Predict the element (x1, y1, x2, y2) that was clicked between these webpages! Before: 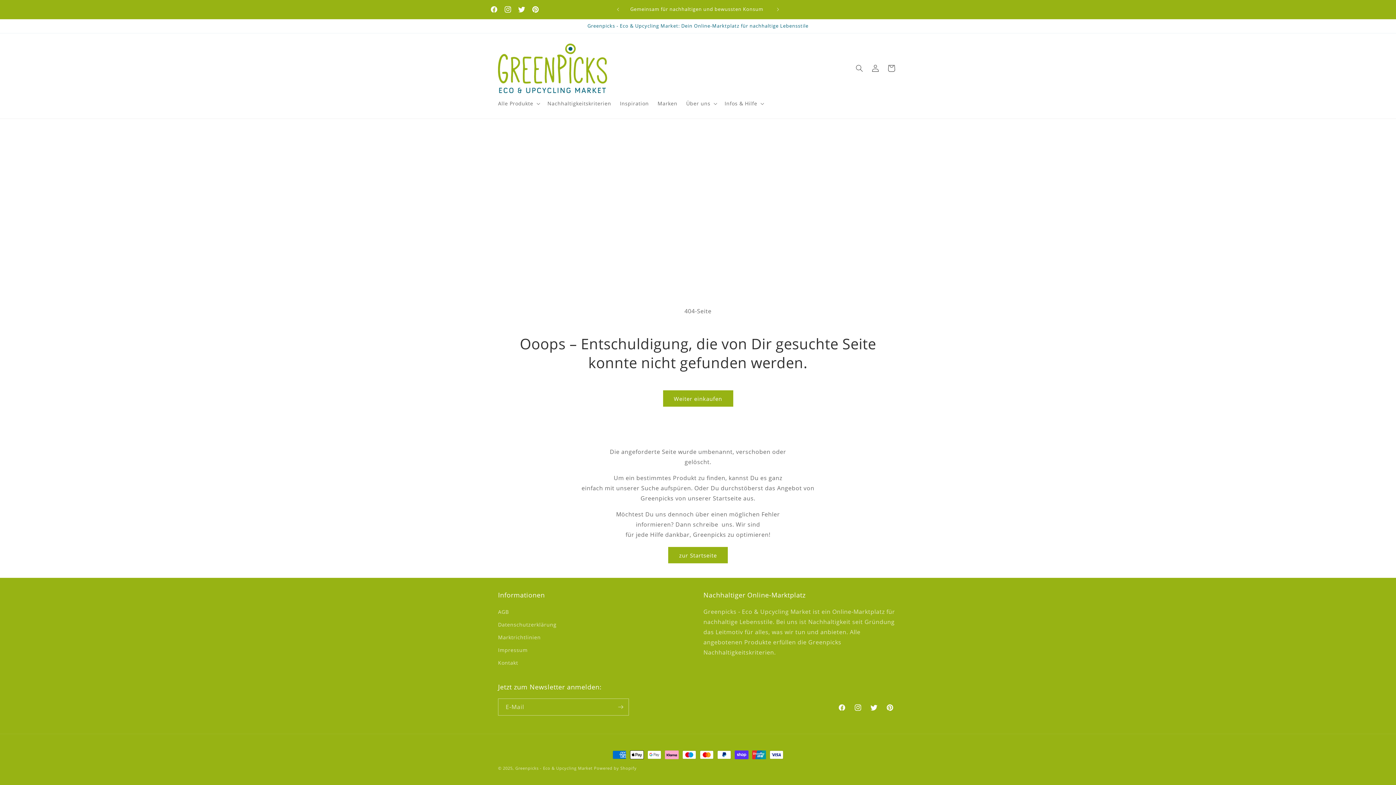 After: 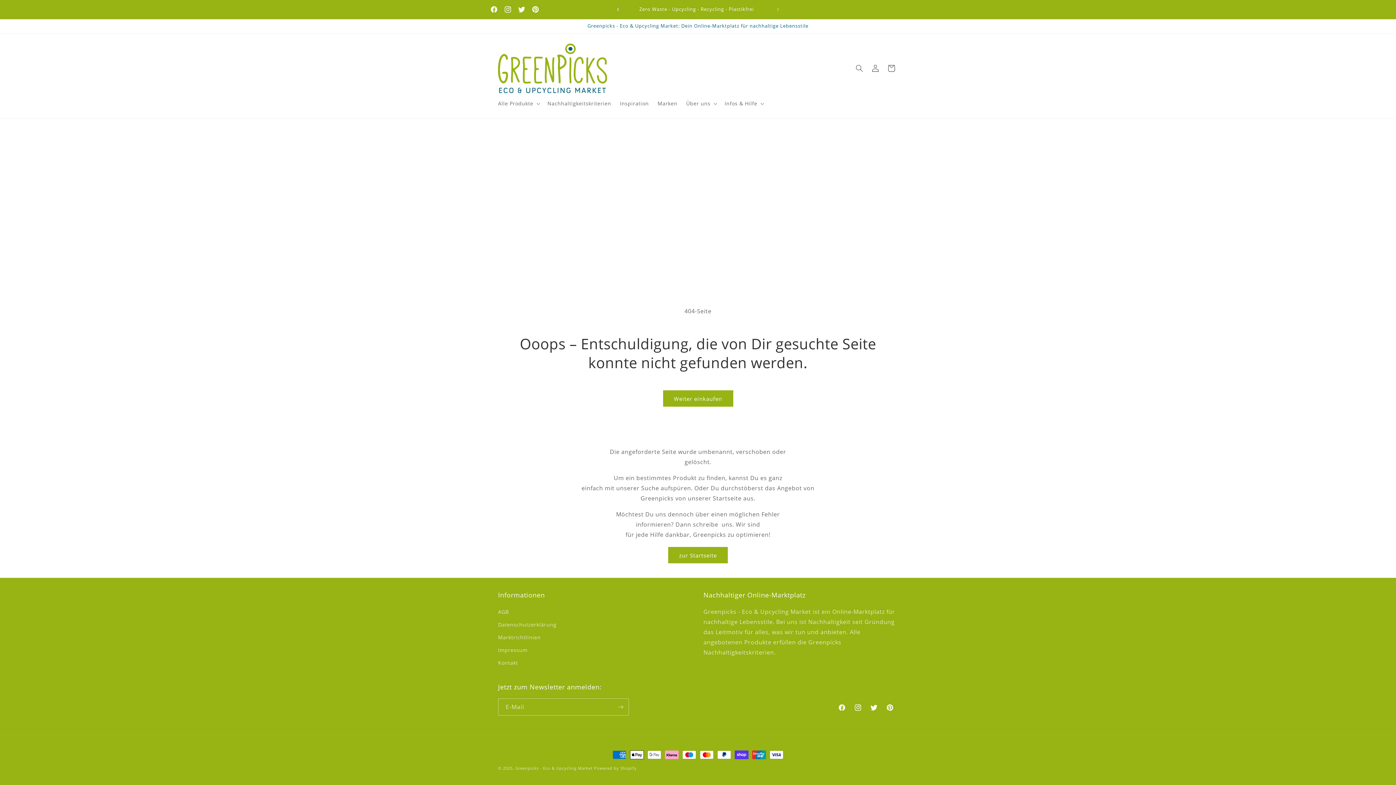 Action: label: Vorherige Ankündigung bbox: (610, 2, 626, 16)